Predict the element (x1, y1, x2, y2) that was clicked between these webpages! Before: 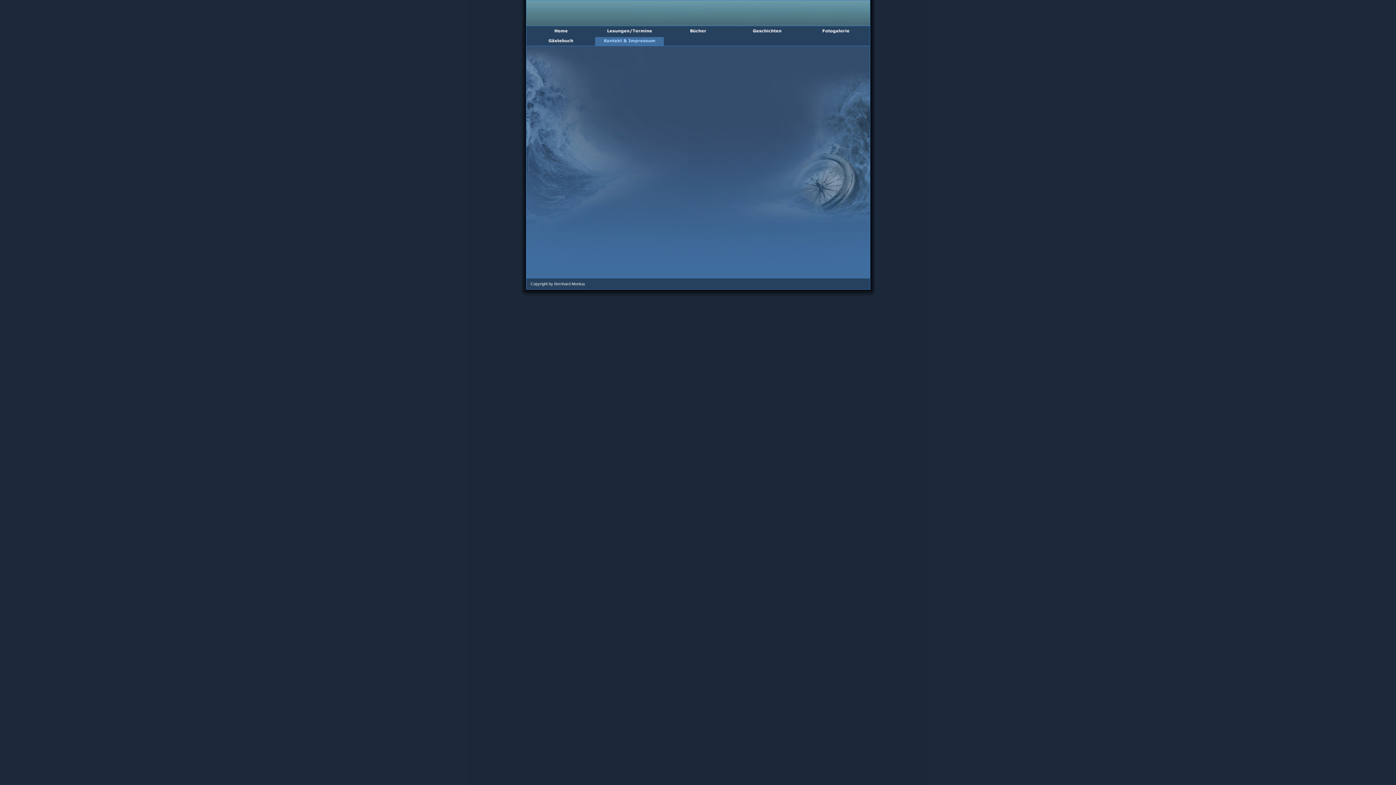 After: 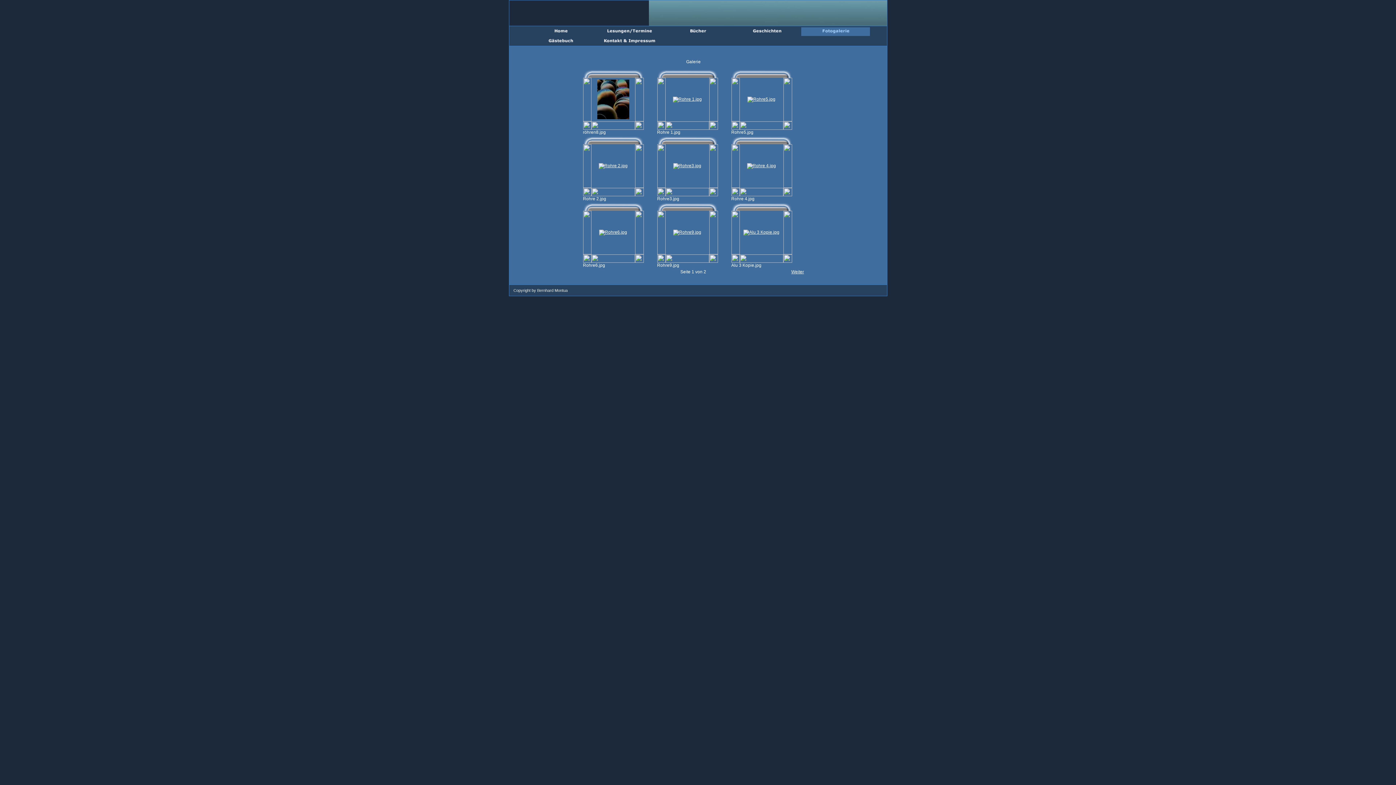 Action: bbox: (801, 32, 870, 37)